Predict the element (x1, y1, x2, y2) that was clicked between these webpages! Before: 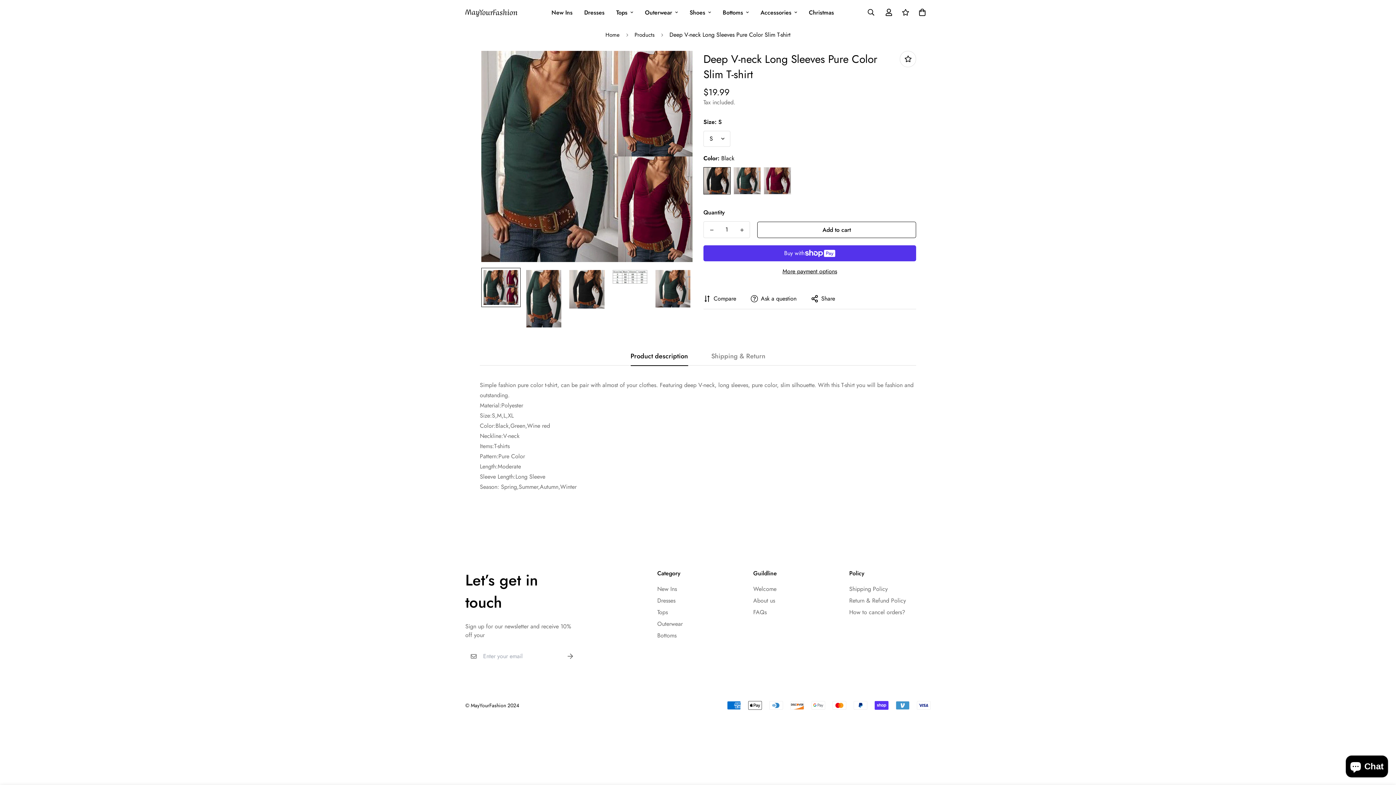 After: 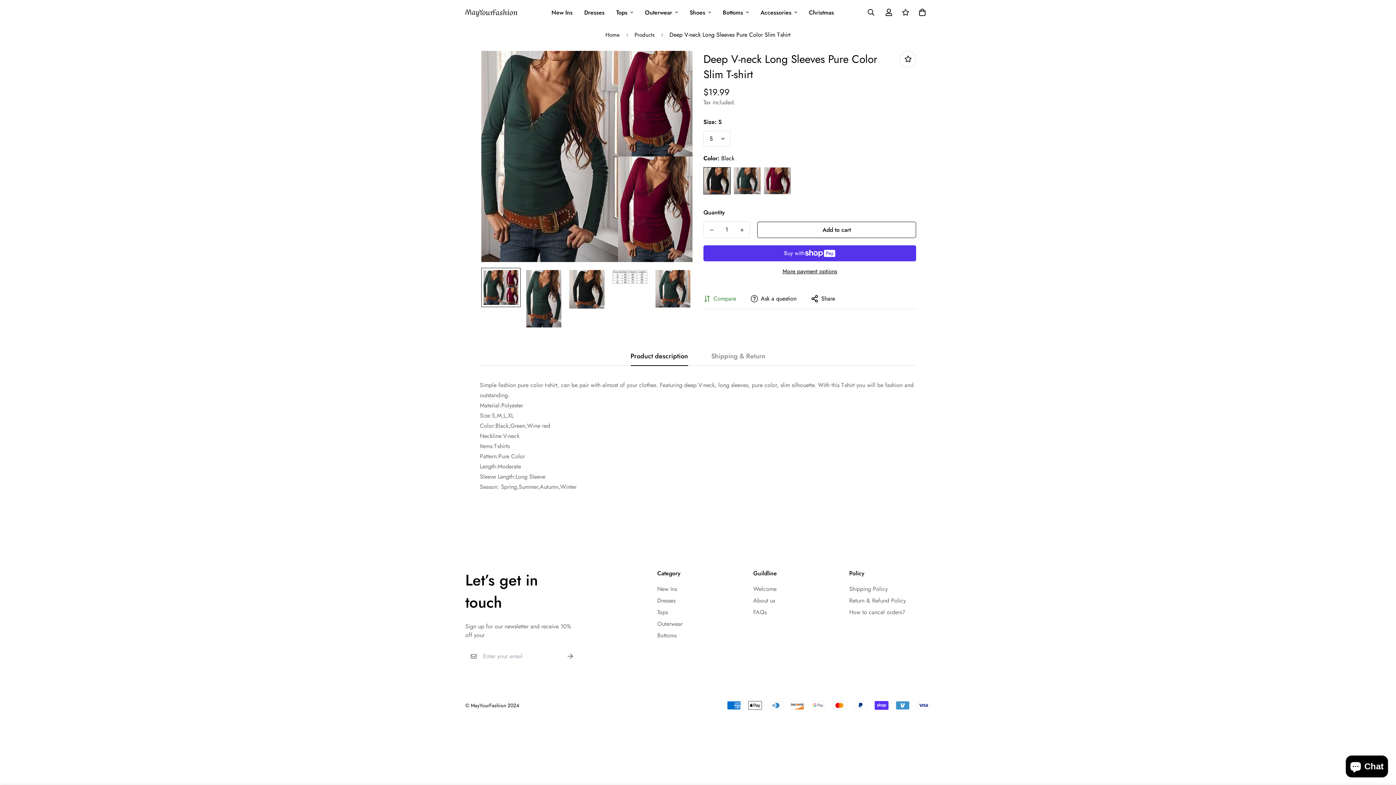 Action: label: Compare bbox: (701, 292, 738, 305)